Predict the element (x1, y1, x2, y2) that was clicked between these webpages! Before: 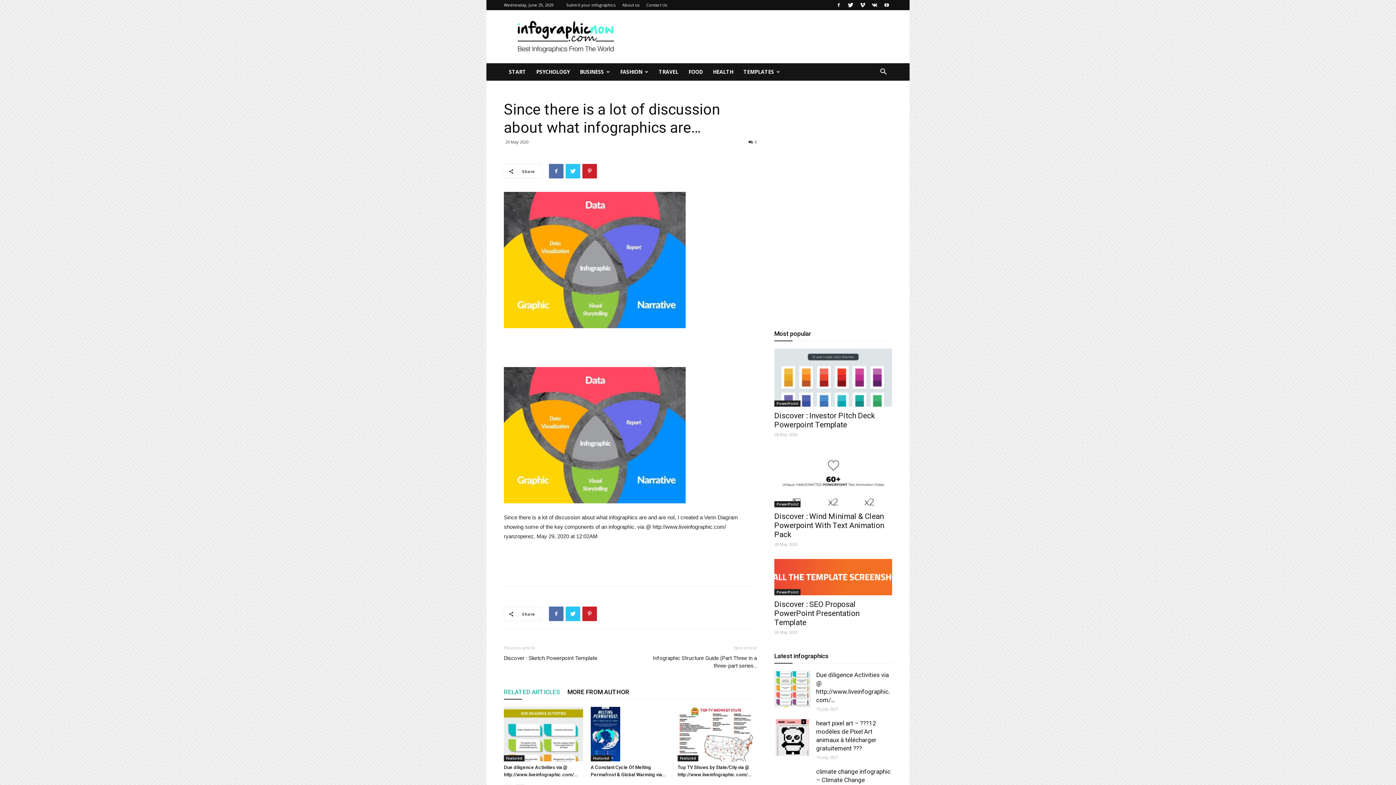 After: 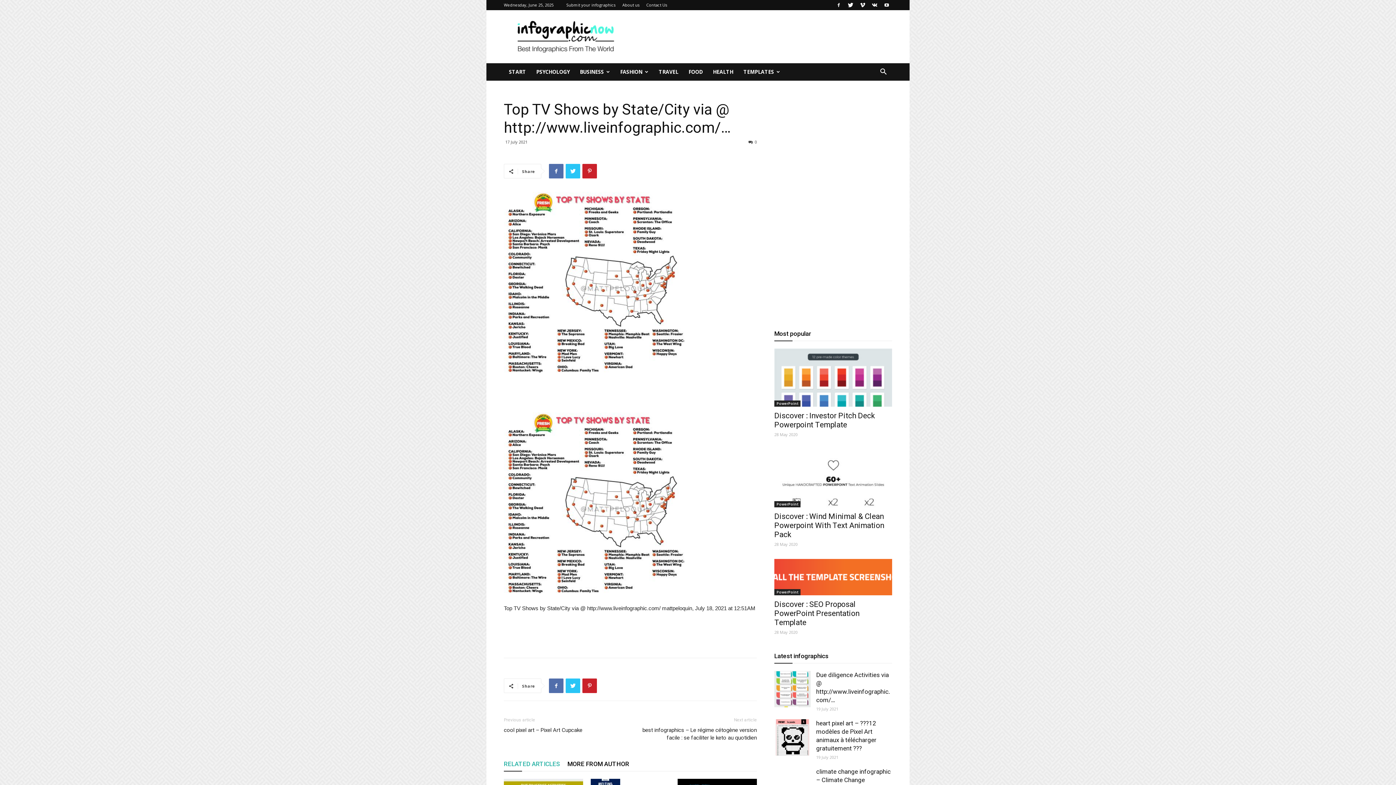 Action: bbox: (677, 707, 757, 761)